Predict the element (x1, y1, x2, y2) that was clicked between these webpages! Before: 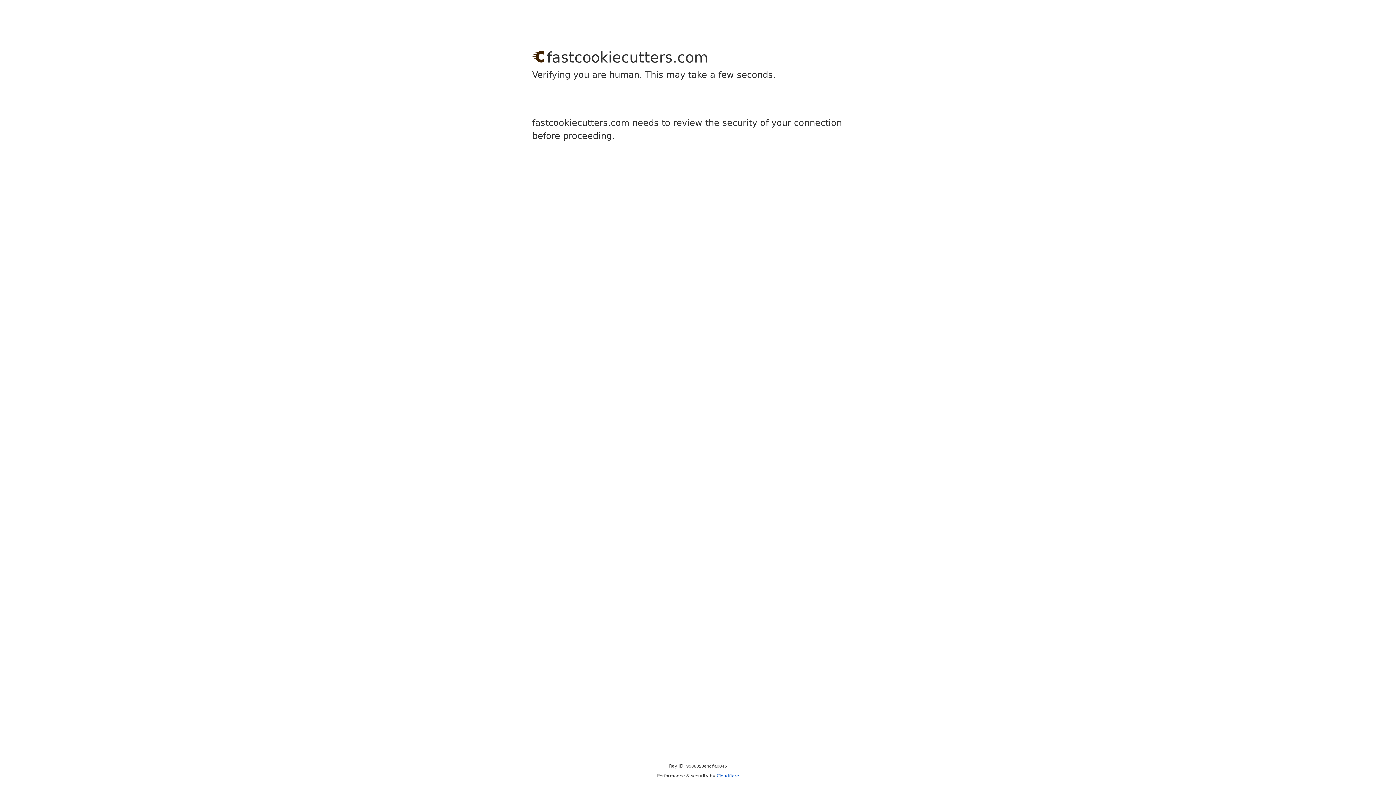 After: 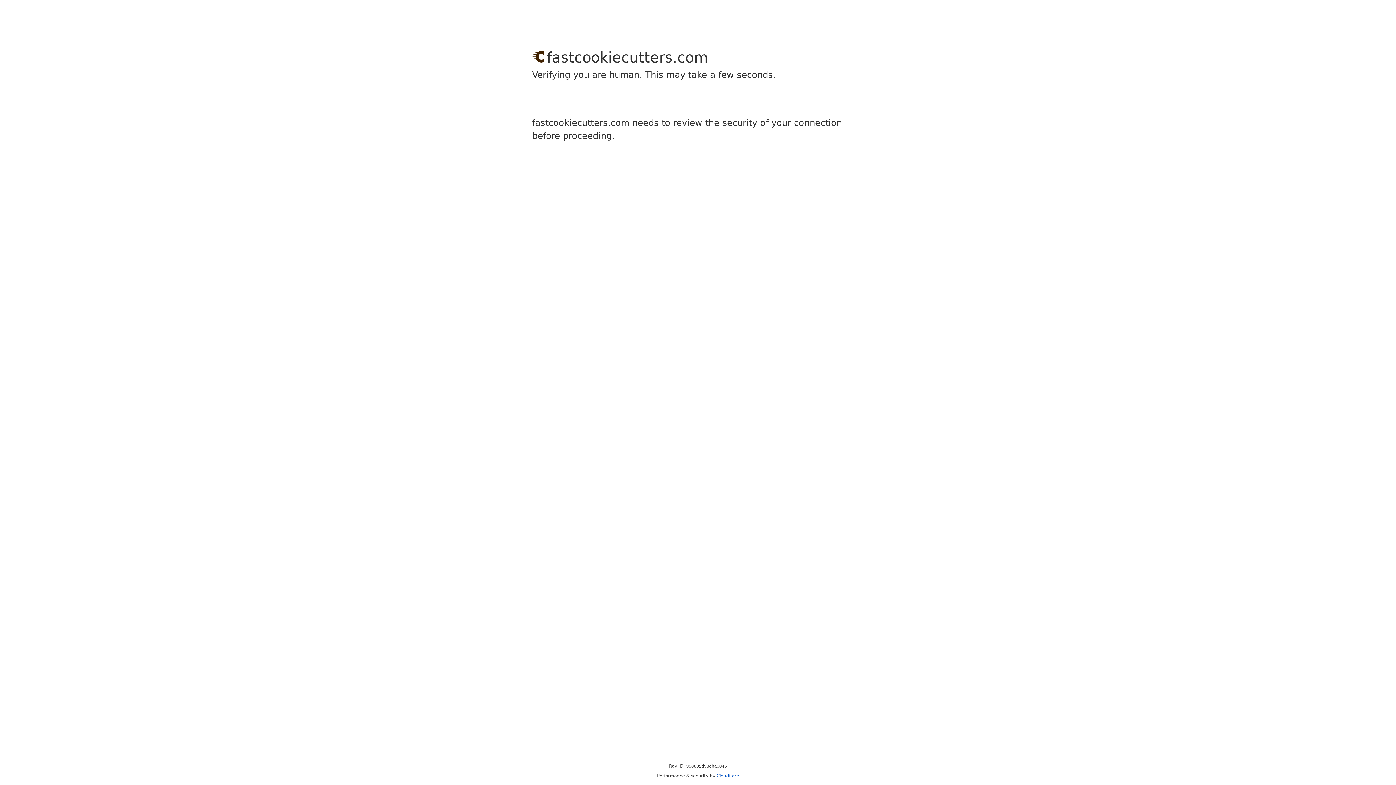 Action: label: Cloudflare bbox: (716, 773, 739, 778)